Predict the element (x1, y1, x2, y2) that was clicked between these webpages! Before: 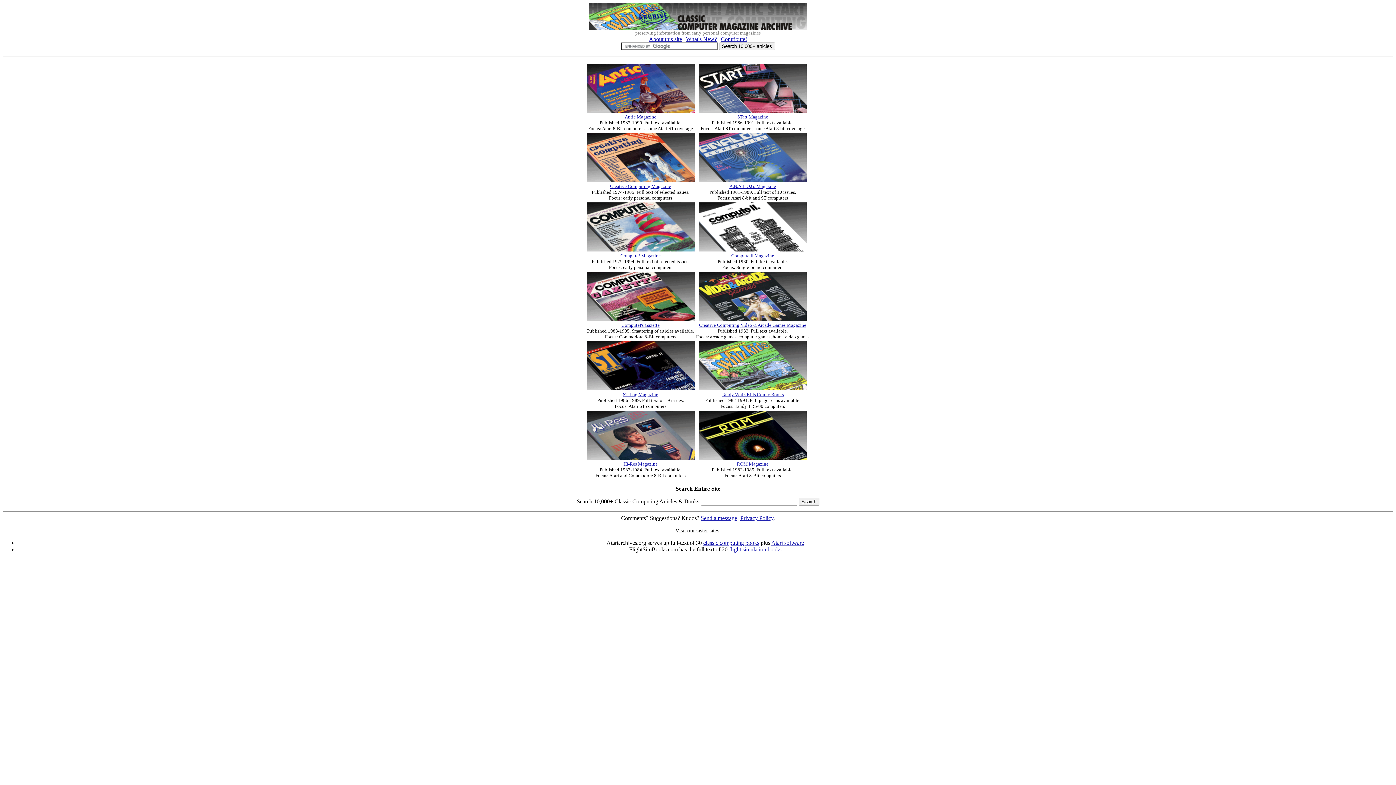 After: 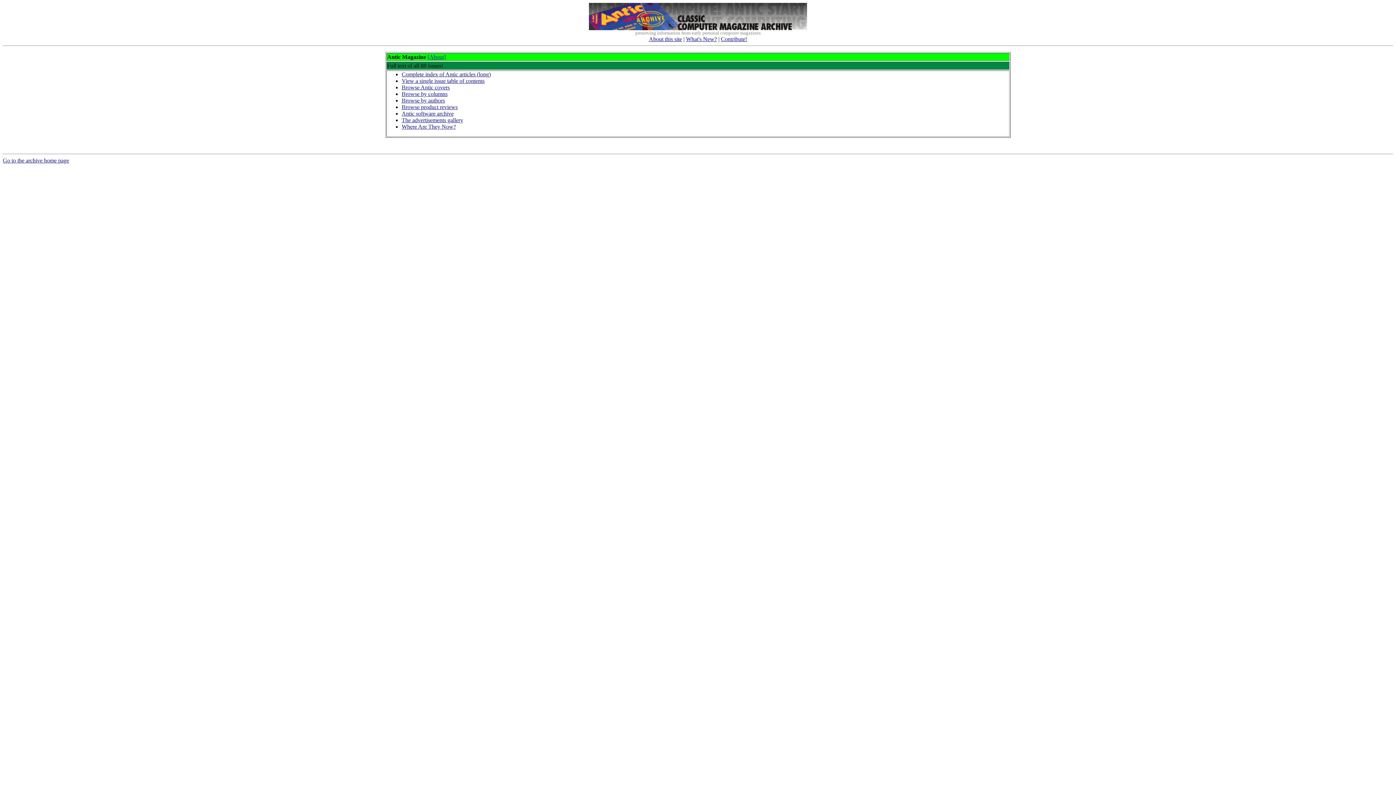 Action: bbox: (586, 107, 694, 113)